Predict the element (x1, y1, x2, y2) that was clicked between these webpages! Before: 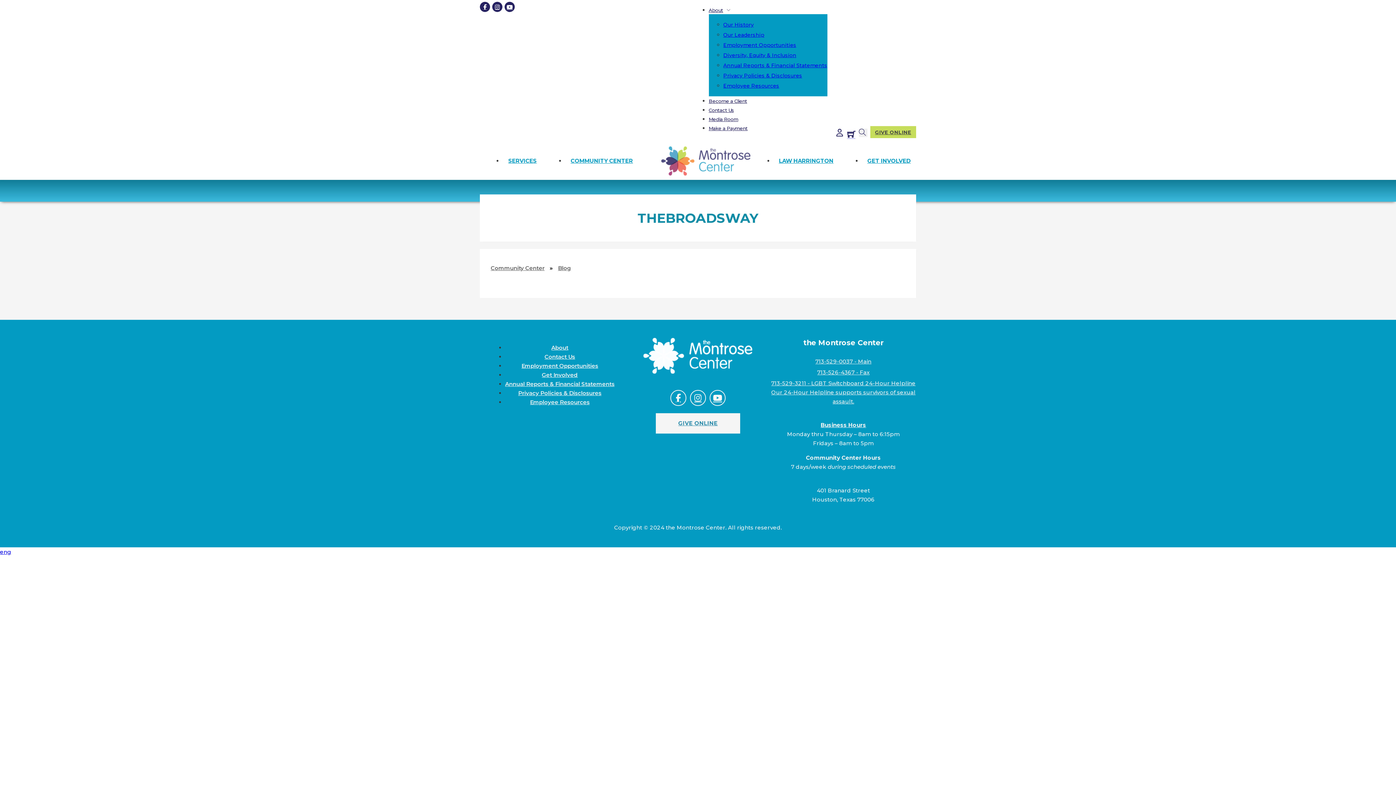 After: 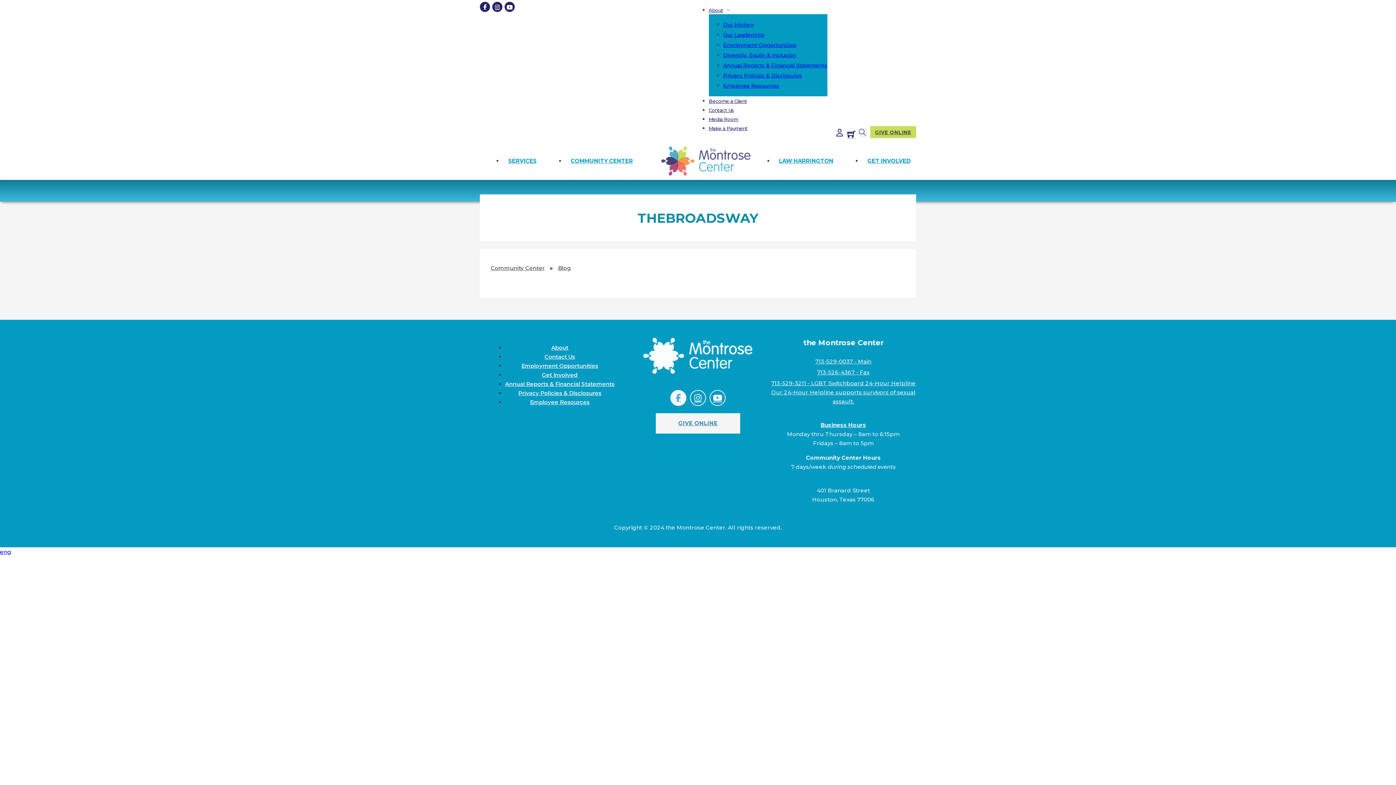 Action: bbox: (671, 390, 685, 405)